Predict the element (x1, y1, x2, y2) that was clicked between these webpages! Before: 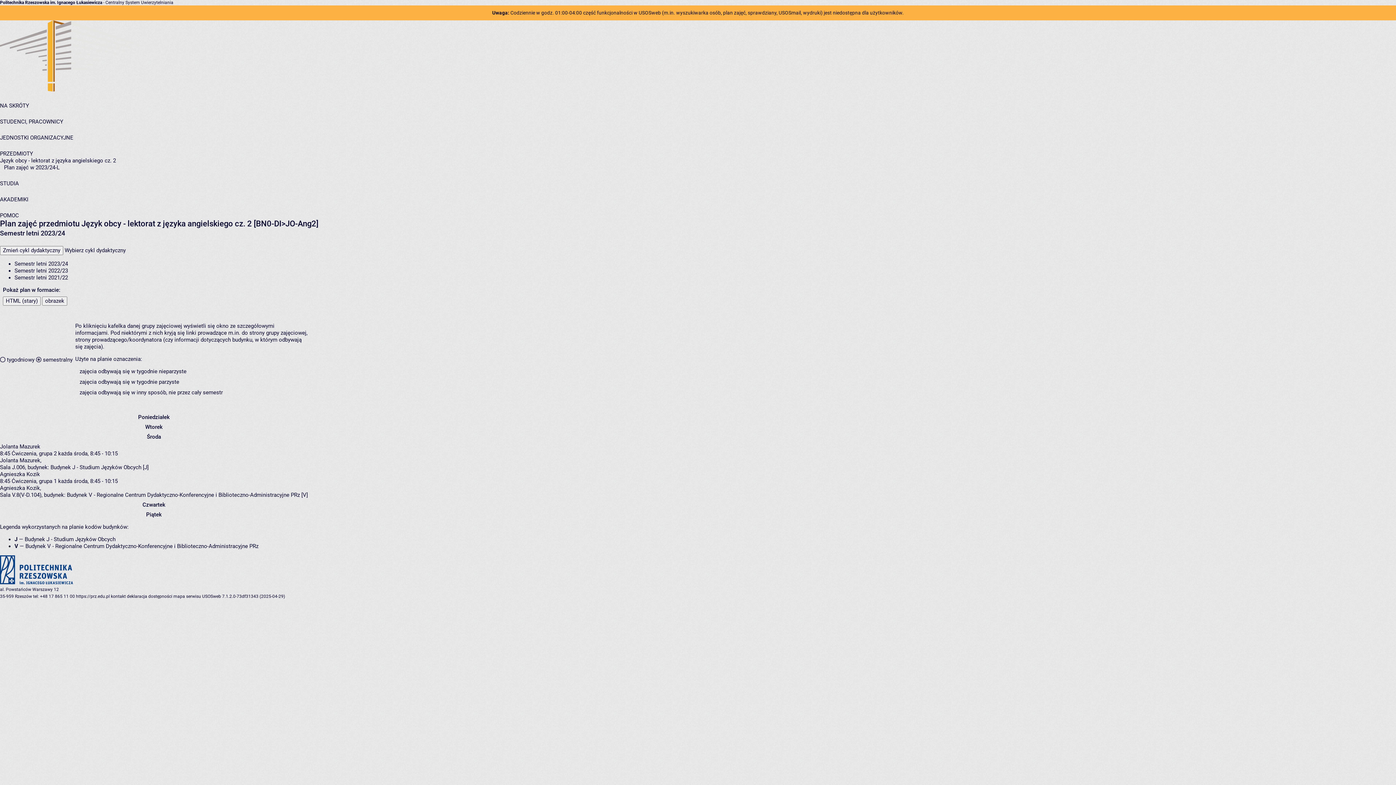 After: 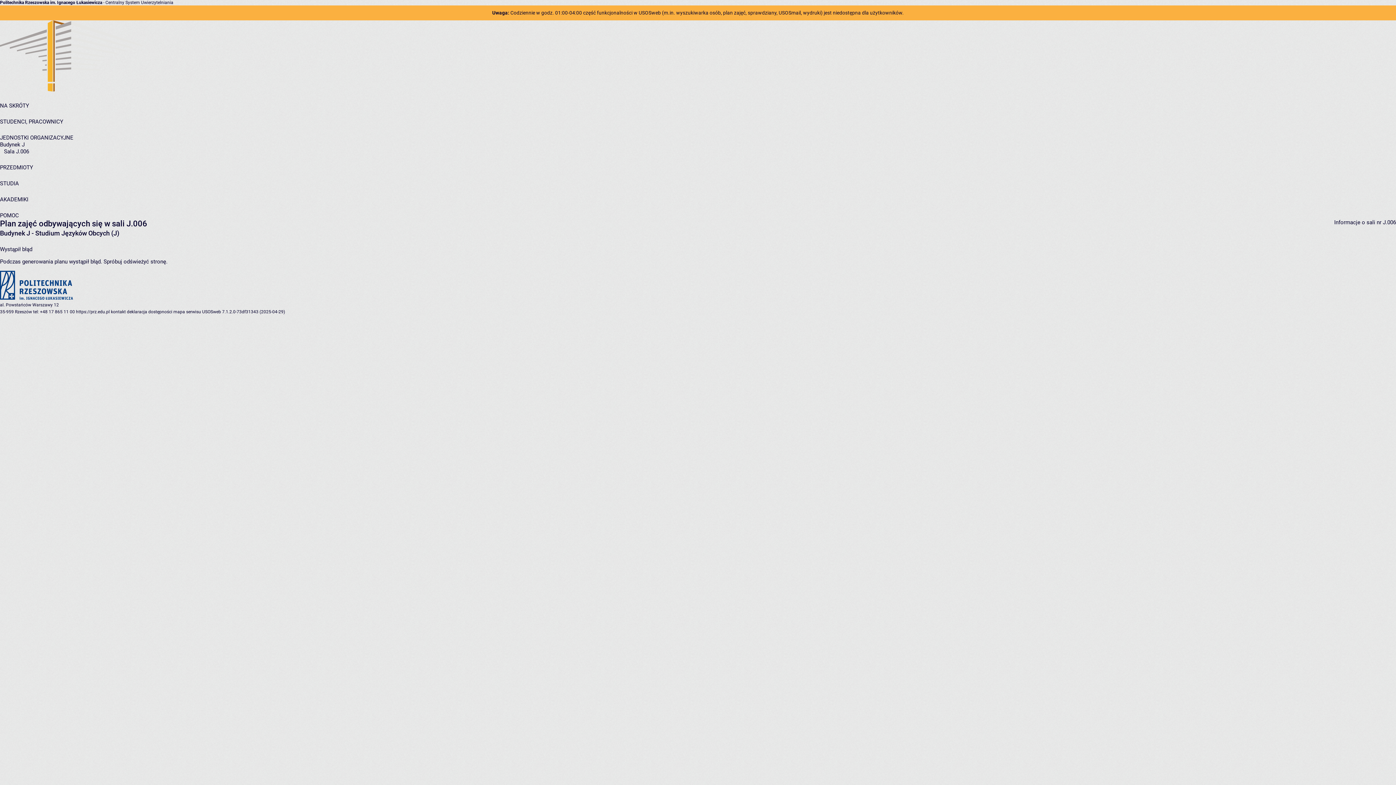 Action: label: Sala J.006, bbox: (0, 464, 26, 470)